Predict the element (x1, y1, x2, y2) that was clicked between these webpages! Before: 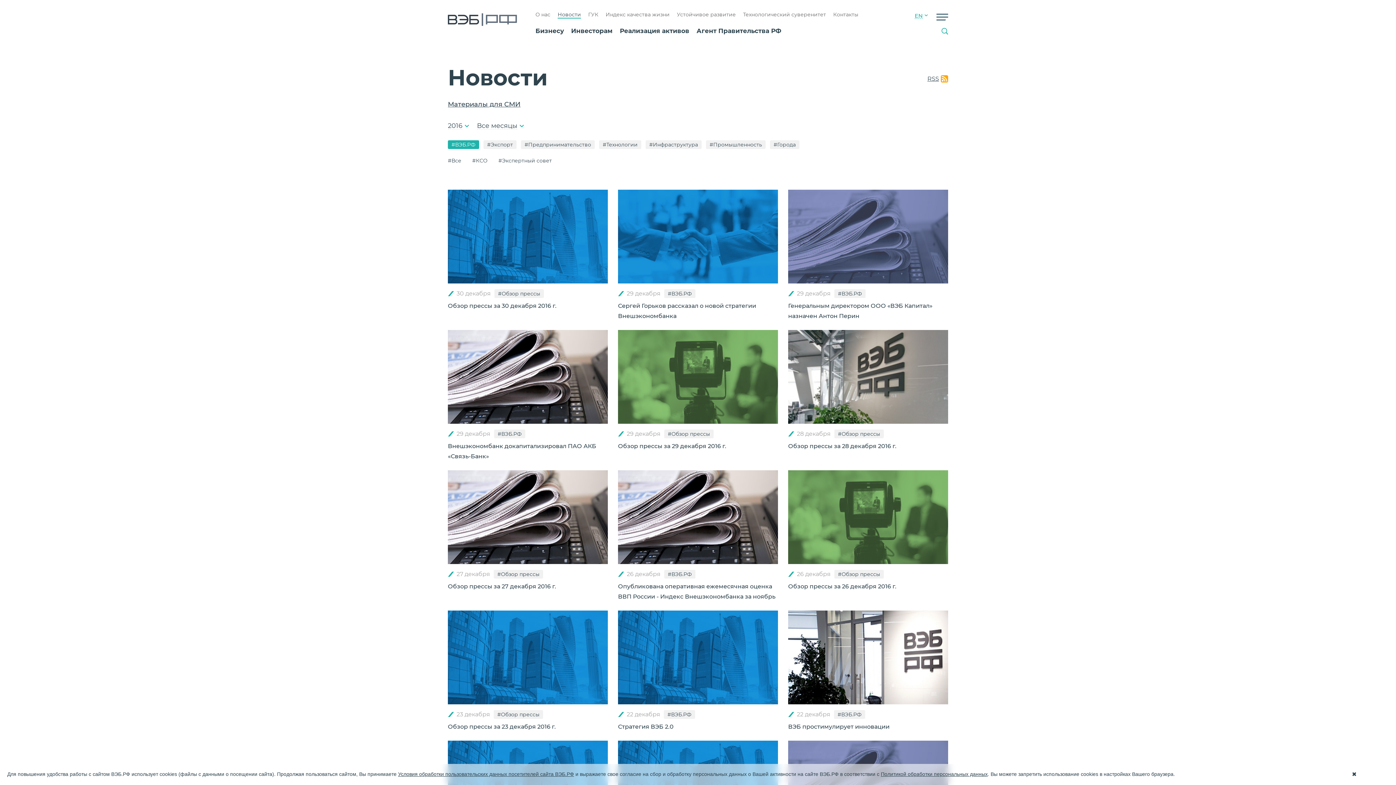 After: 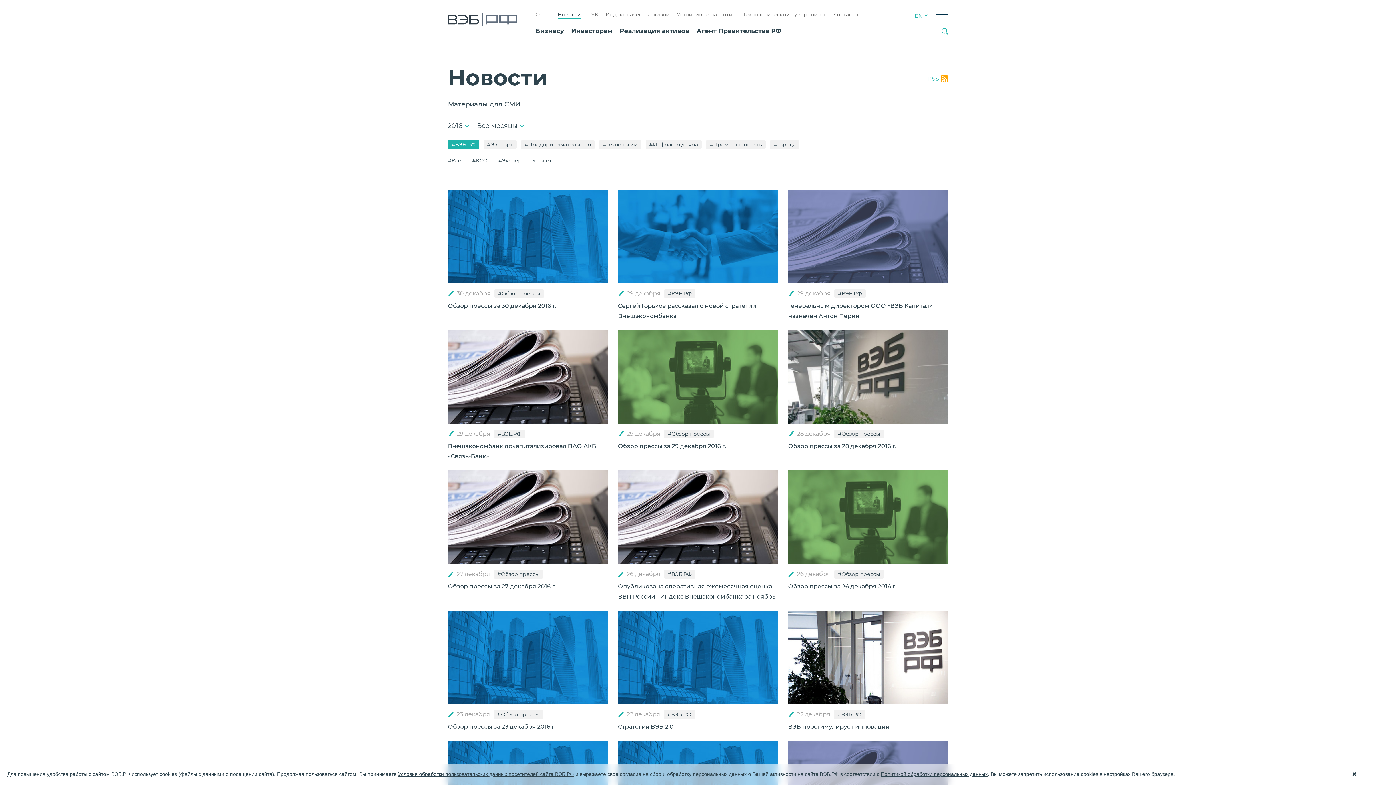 Action: bbox: (927, 60, 948, 97) label: RSS